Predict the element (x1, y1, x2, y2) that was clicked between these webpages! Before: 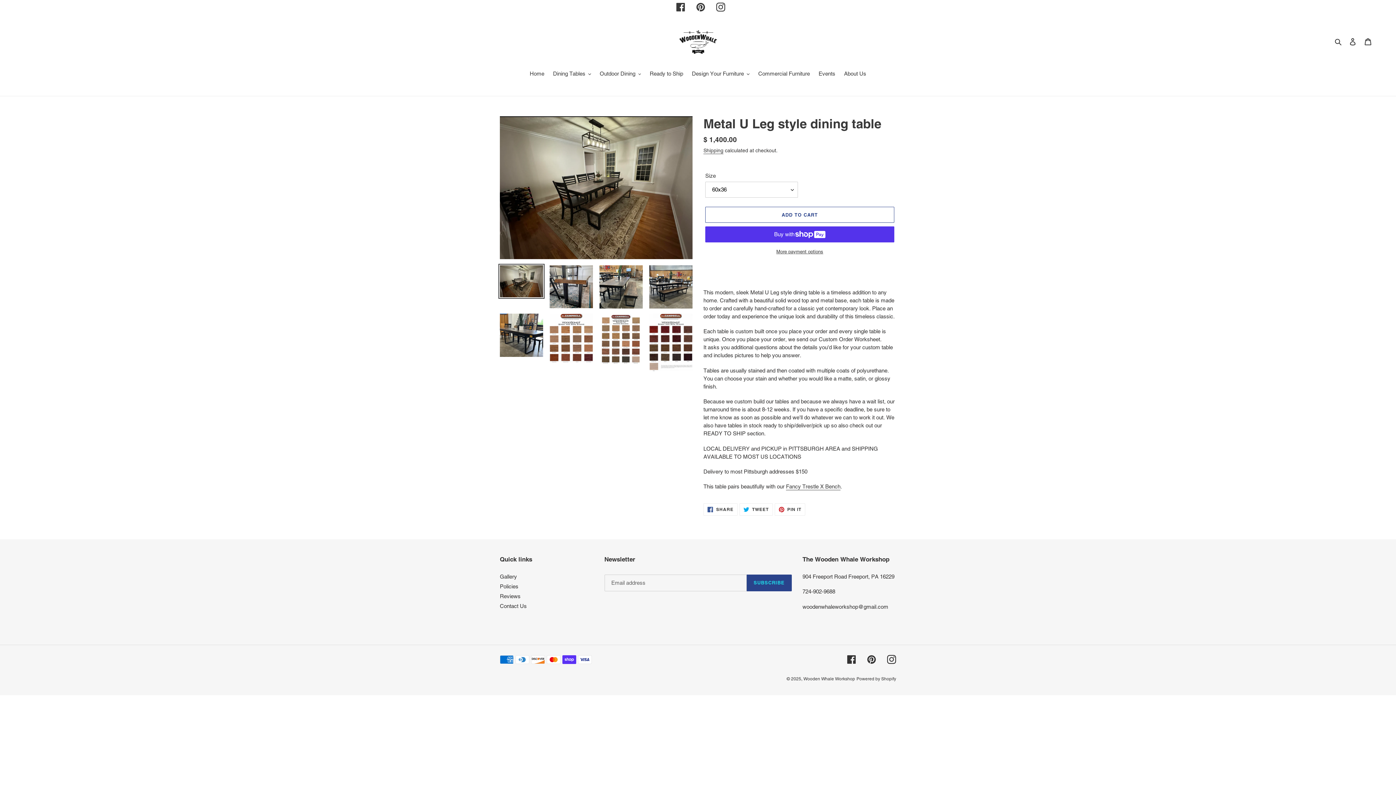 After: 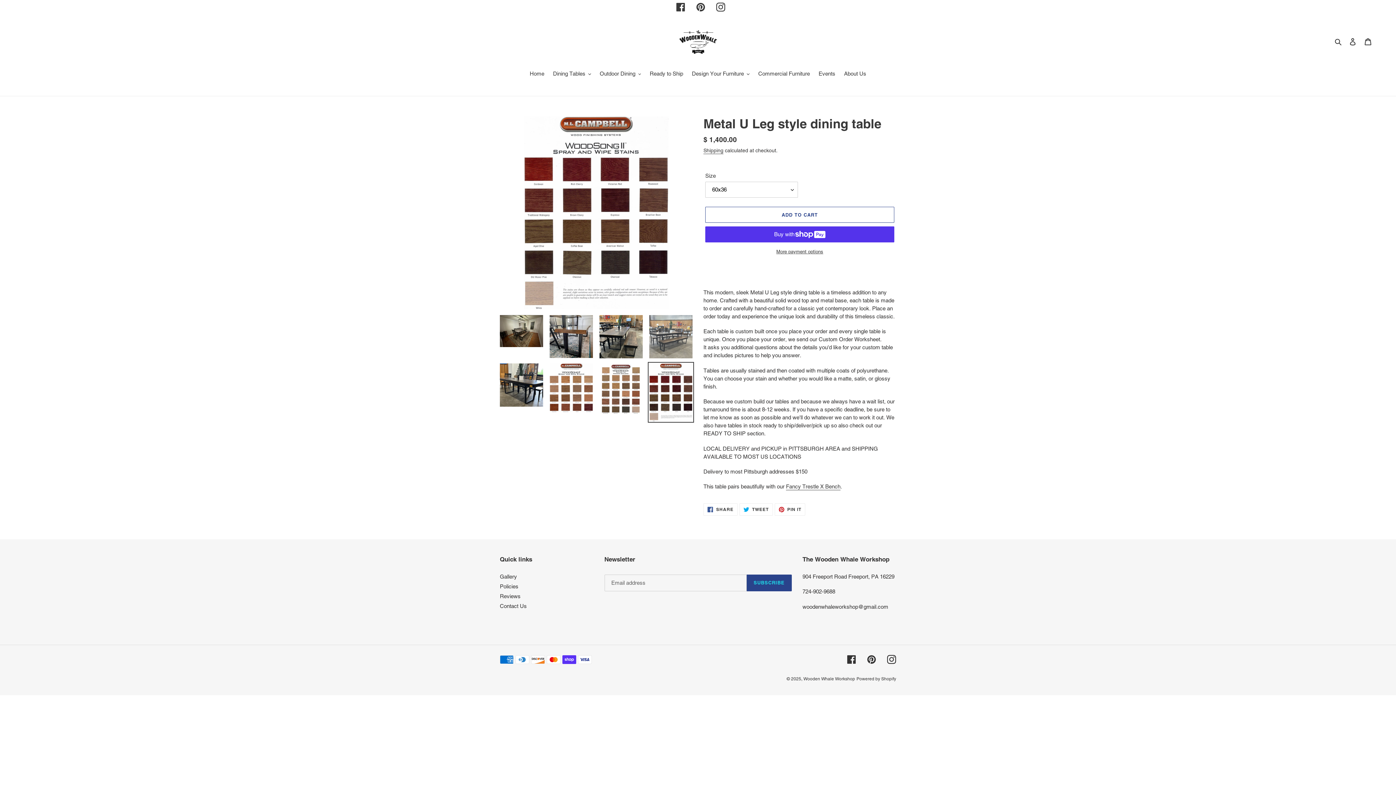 Action: bbox: (648, 312, 694, 372)